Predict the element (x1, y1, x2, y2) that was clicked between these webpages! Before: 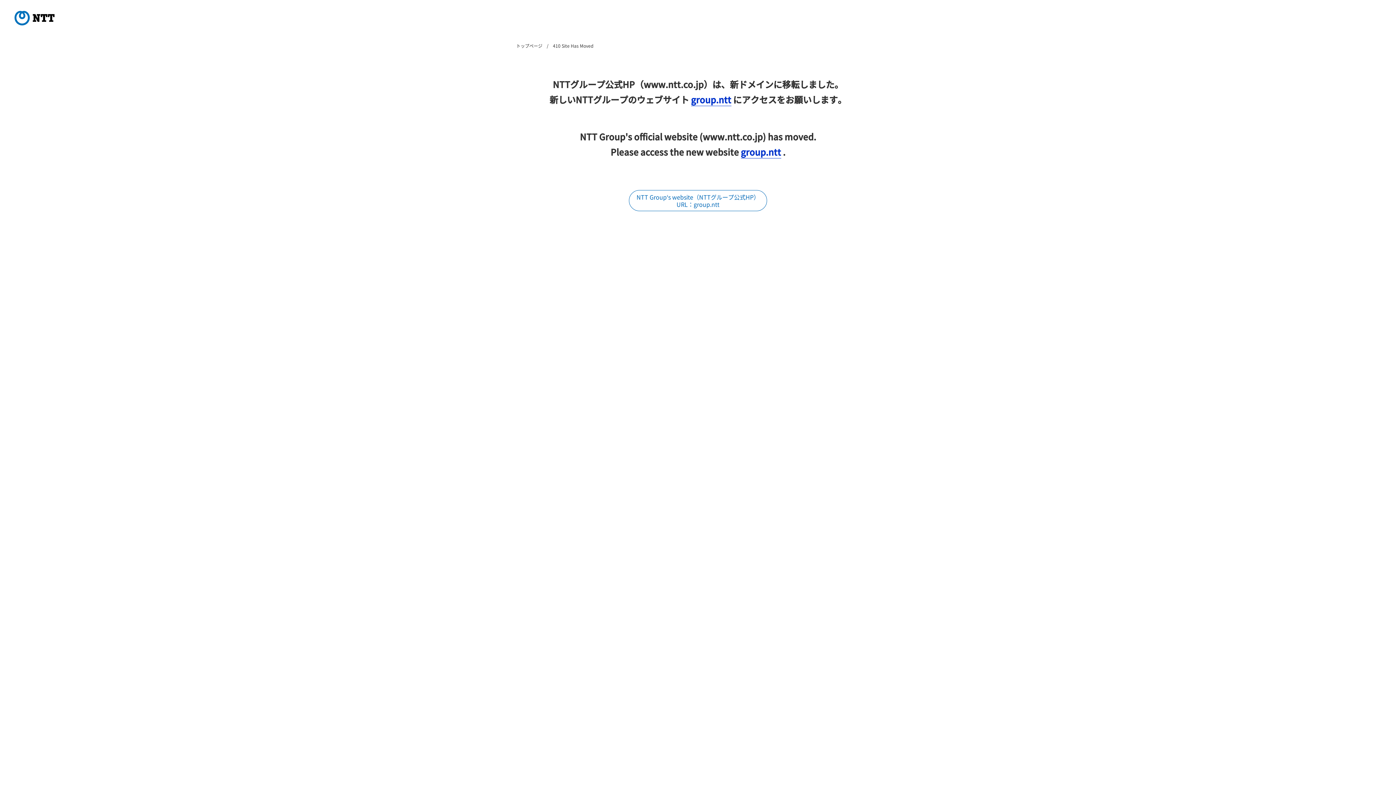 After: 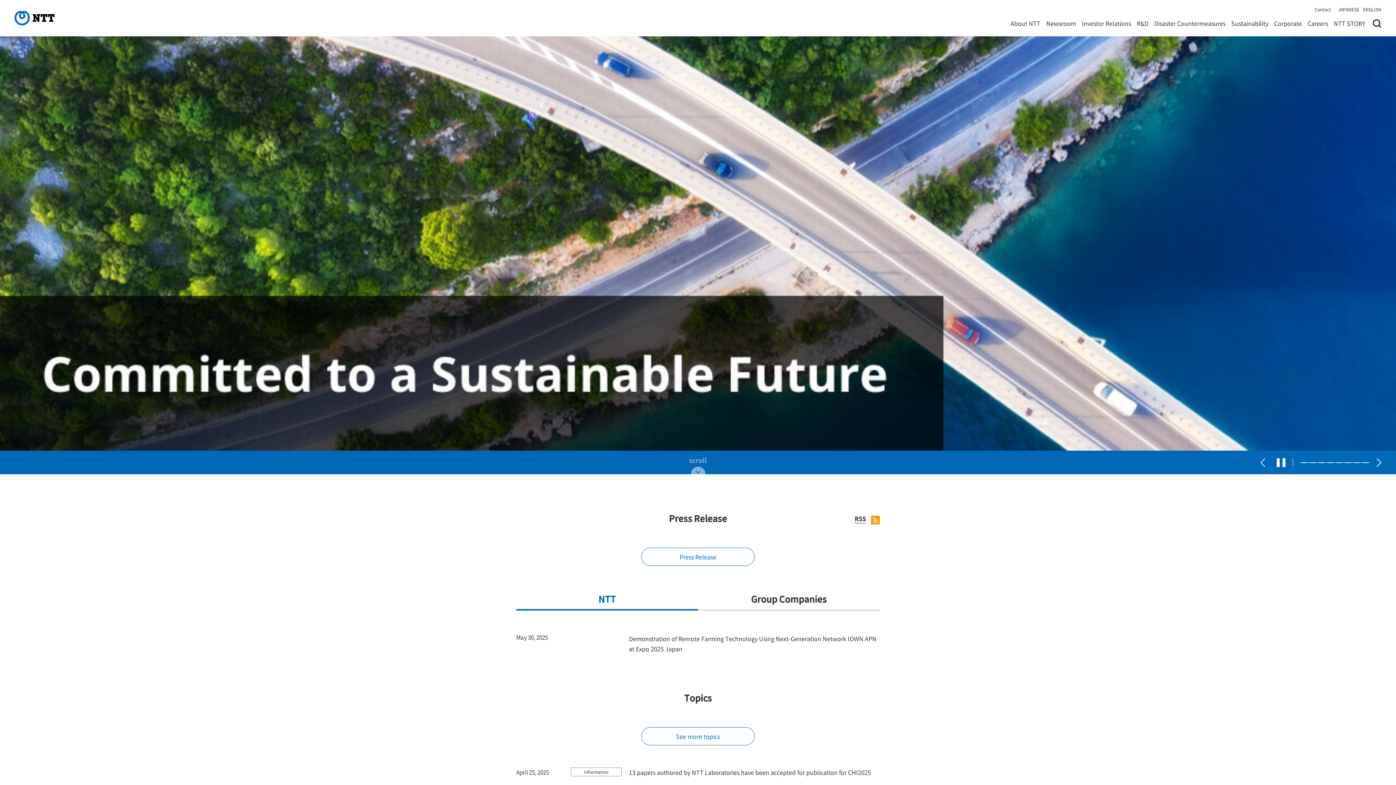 Action: bbox: (629, 190, 767, 211) label: NTT Group‘s website（NTTグループ公式HP）
URL：group.ntt